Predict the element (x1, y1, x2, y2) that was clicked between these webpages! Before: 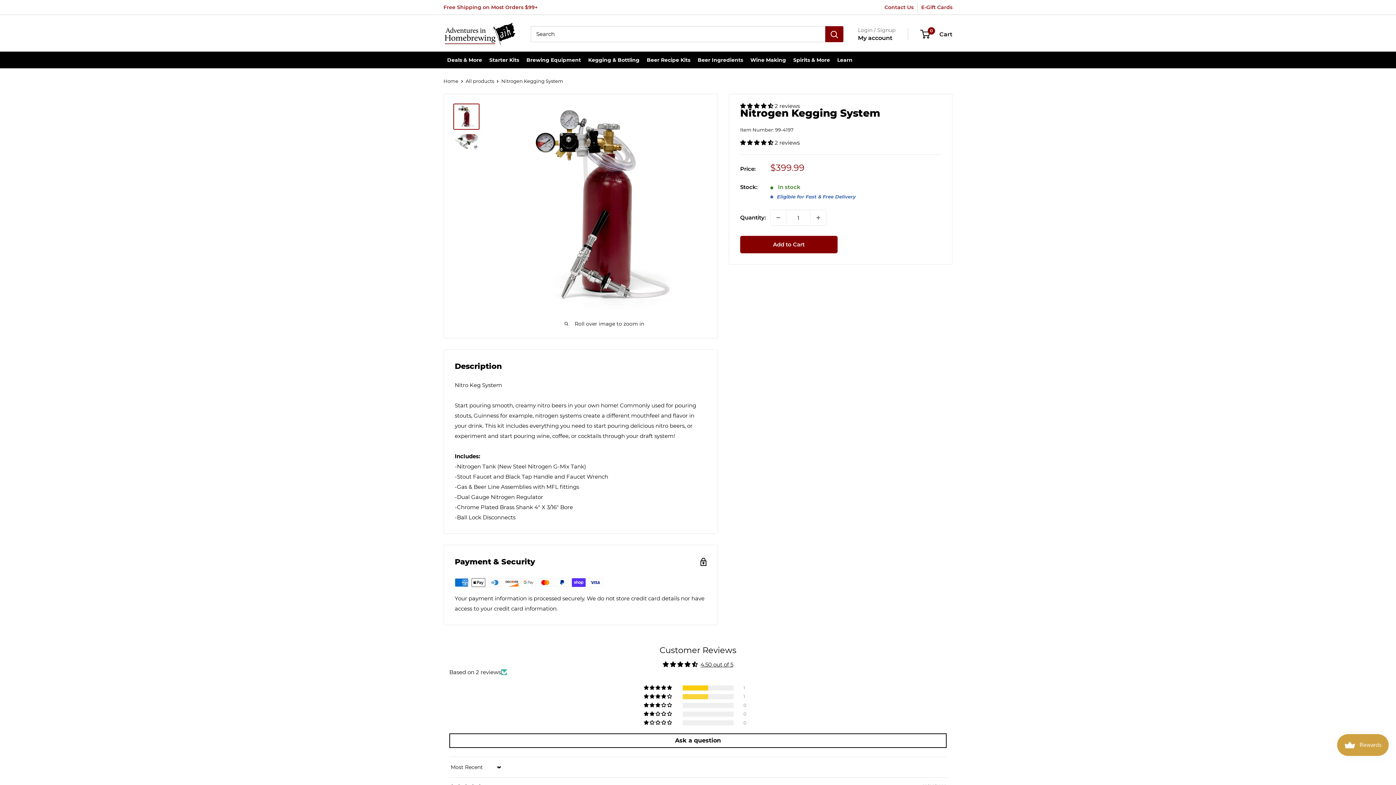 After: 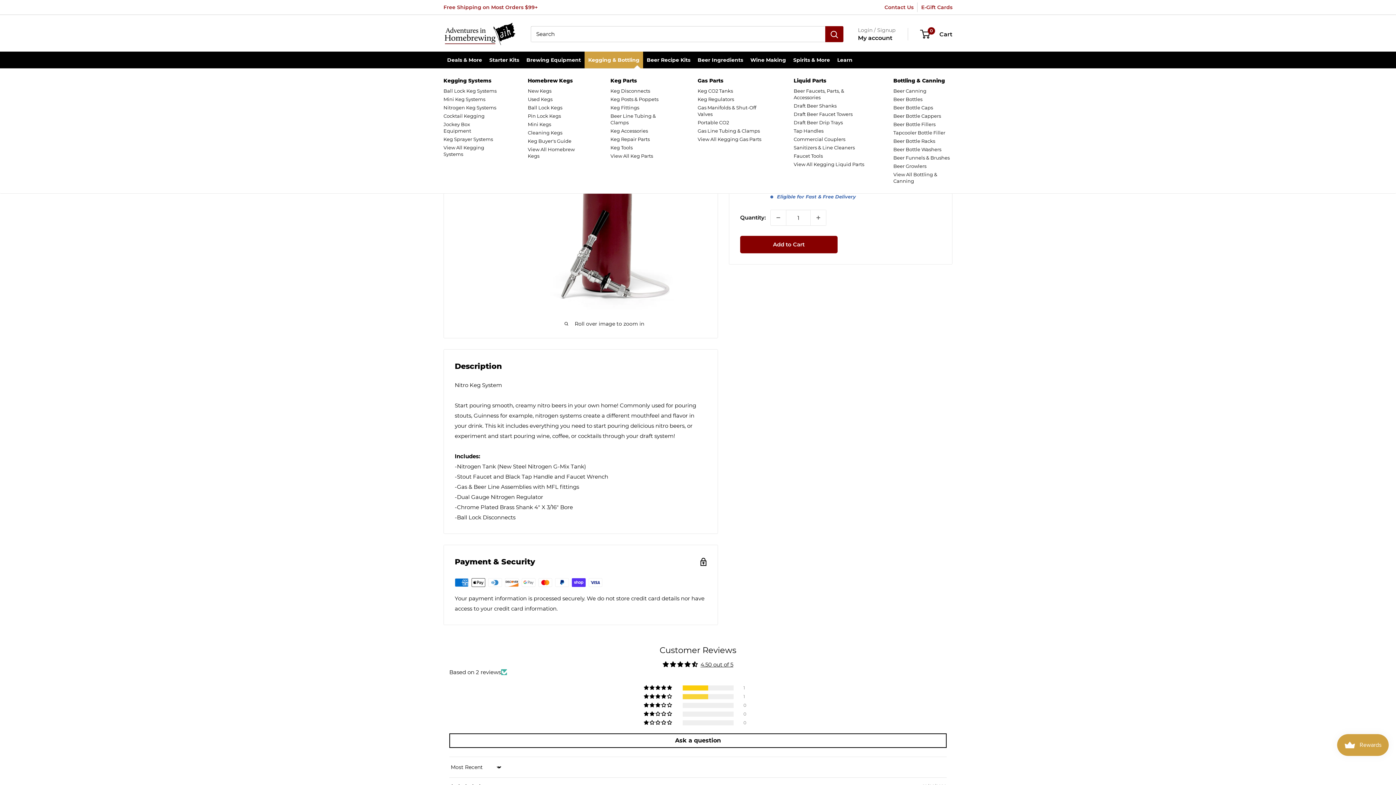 Action: bbox: (584, 51, 643, 68) label: Kegging & Bottling